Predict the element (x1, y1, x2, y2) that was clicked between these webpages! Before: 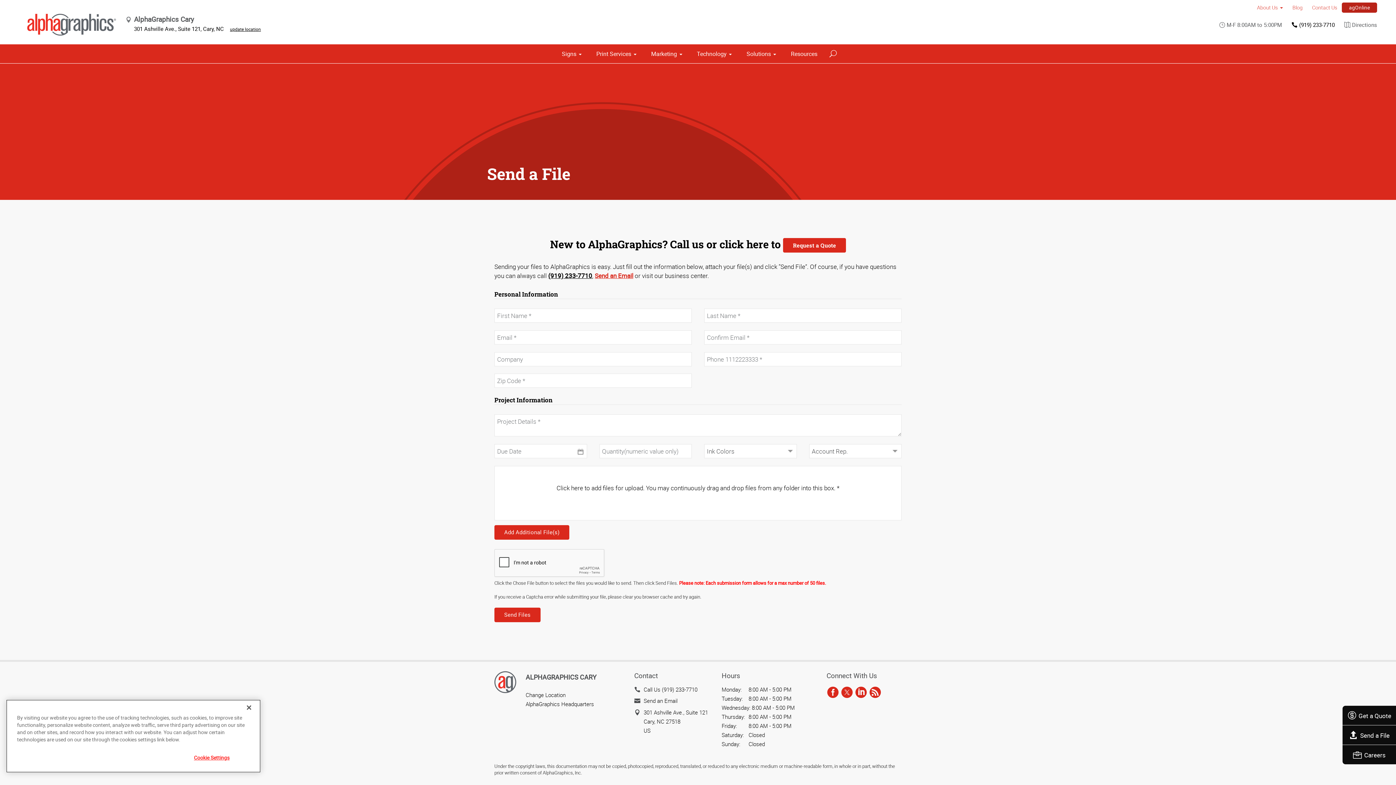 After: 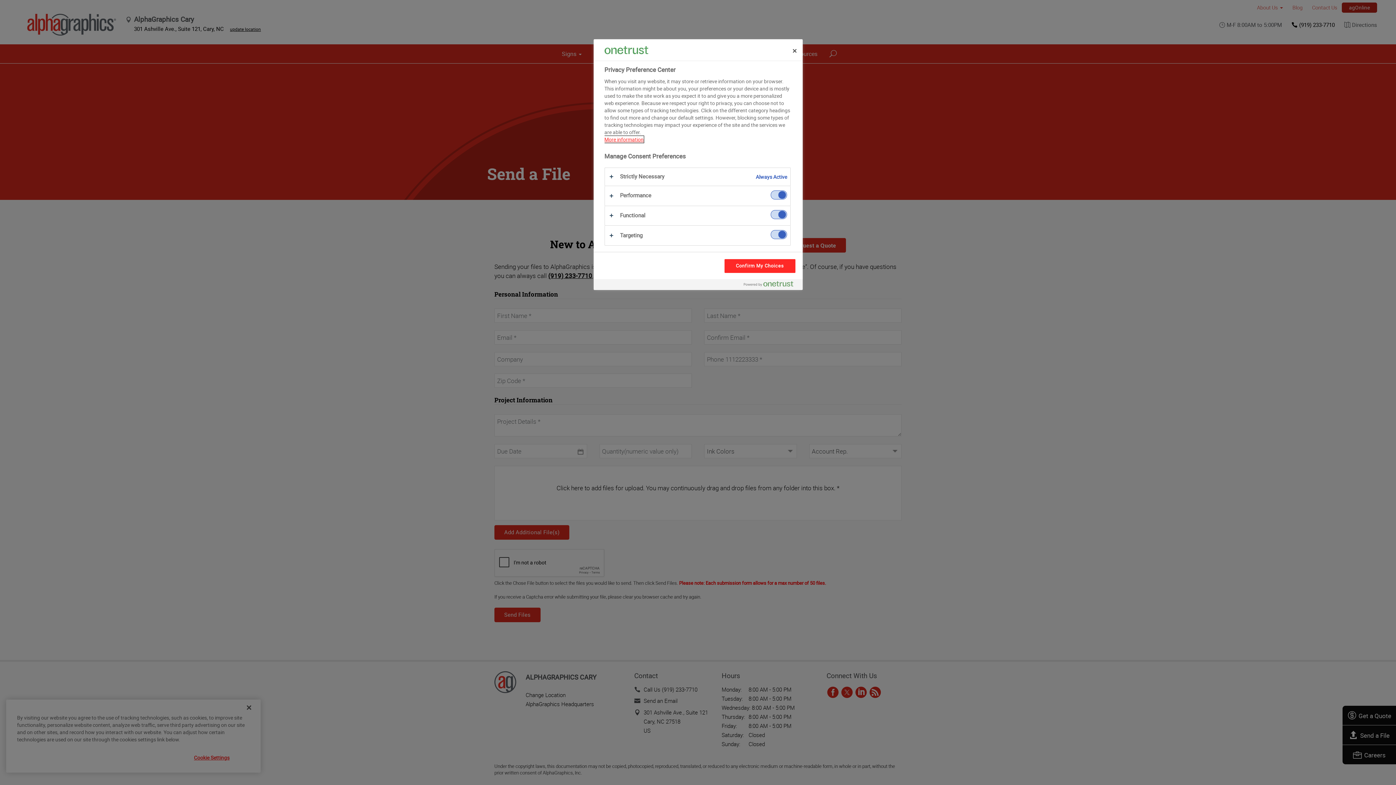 Action: bbox: (180, 750, 243, 765) label: Cookie Settings